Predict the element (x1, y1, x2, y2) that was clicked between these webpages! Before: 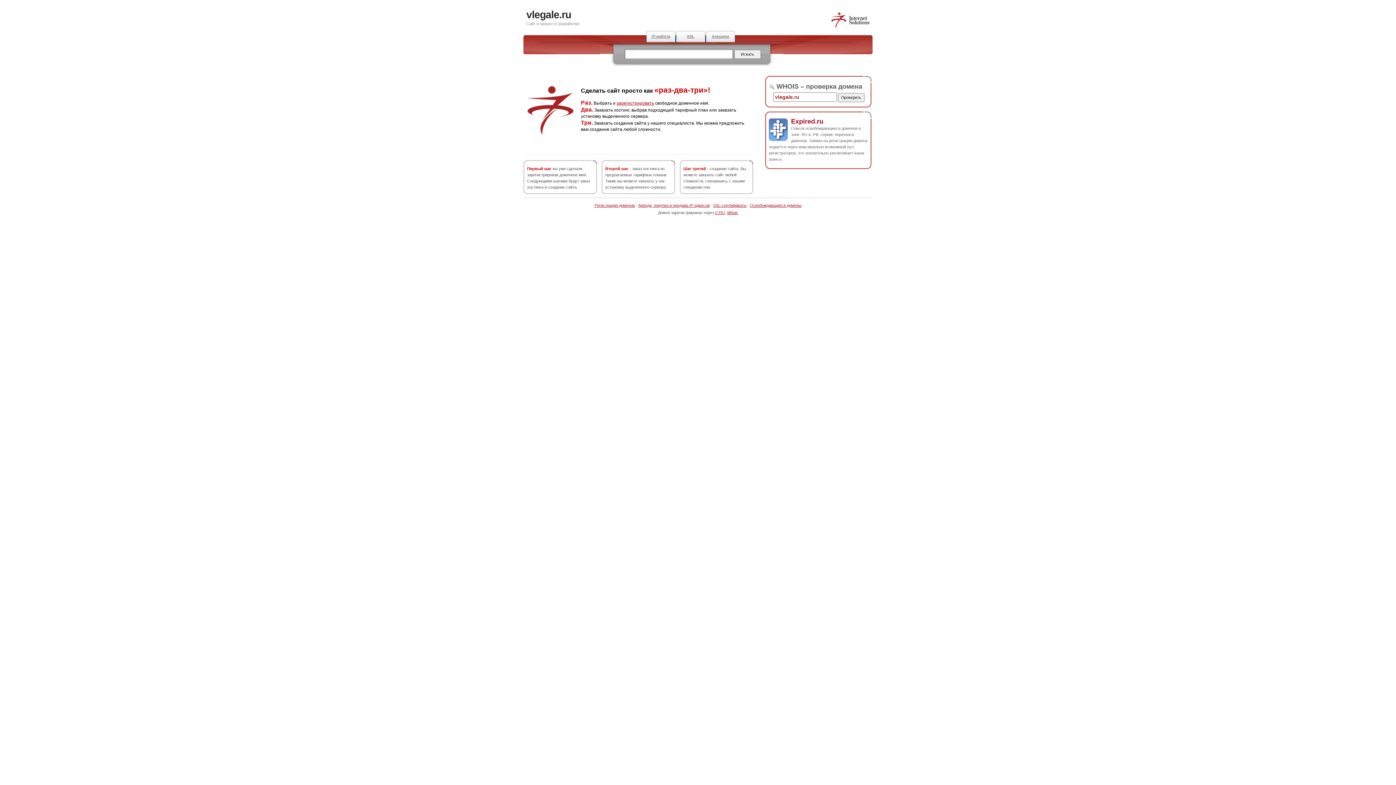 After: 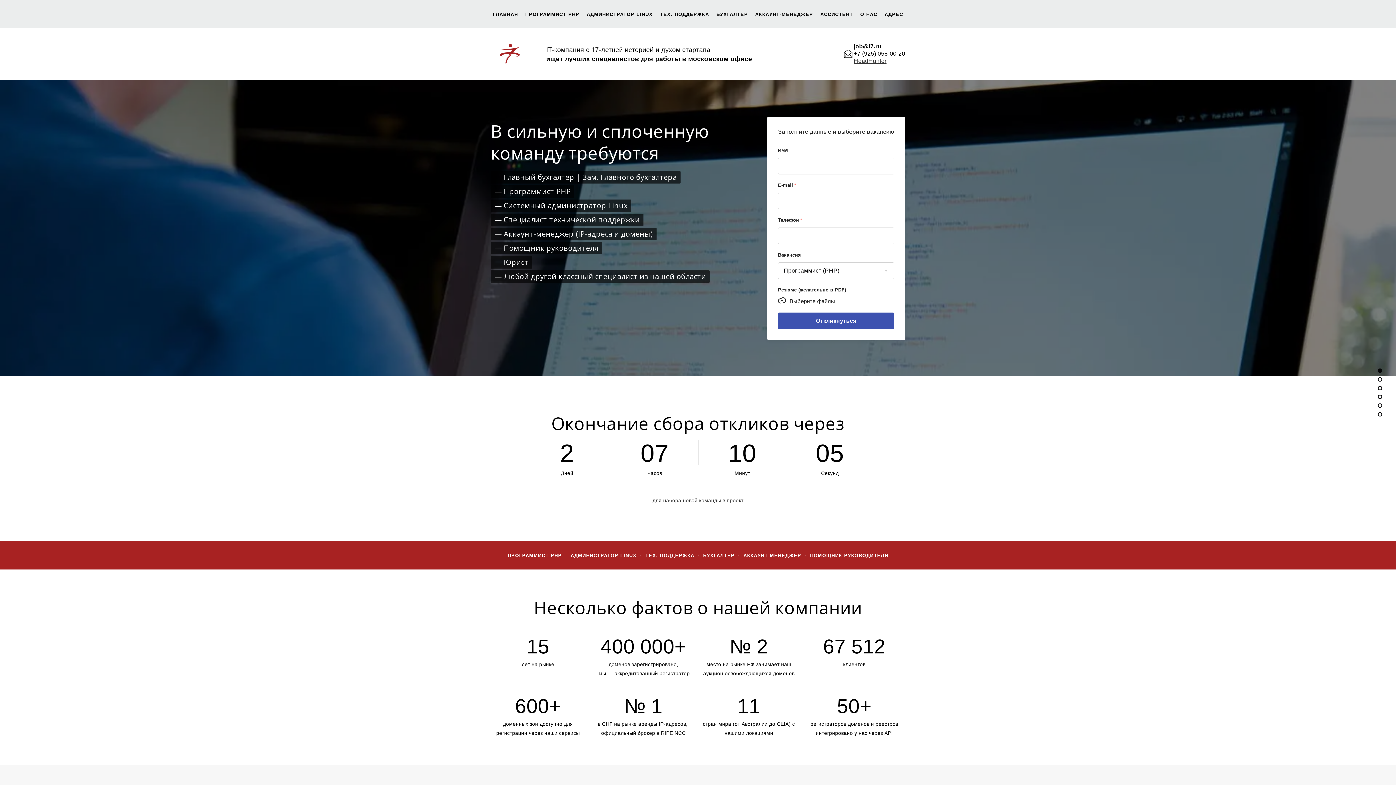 Action: bbox: (646, 30, 676, 42) label: IT-работа